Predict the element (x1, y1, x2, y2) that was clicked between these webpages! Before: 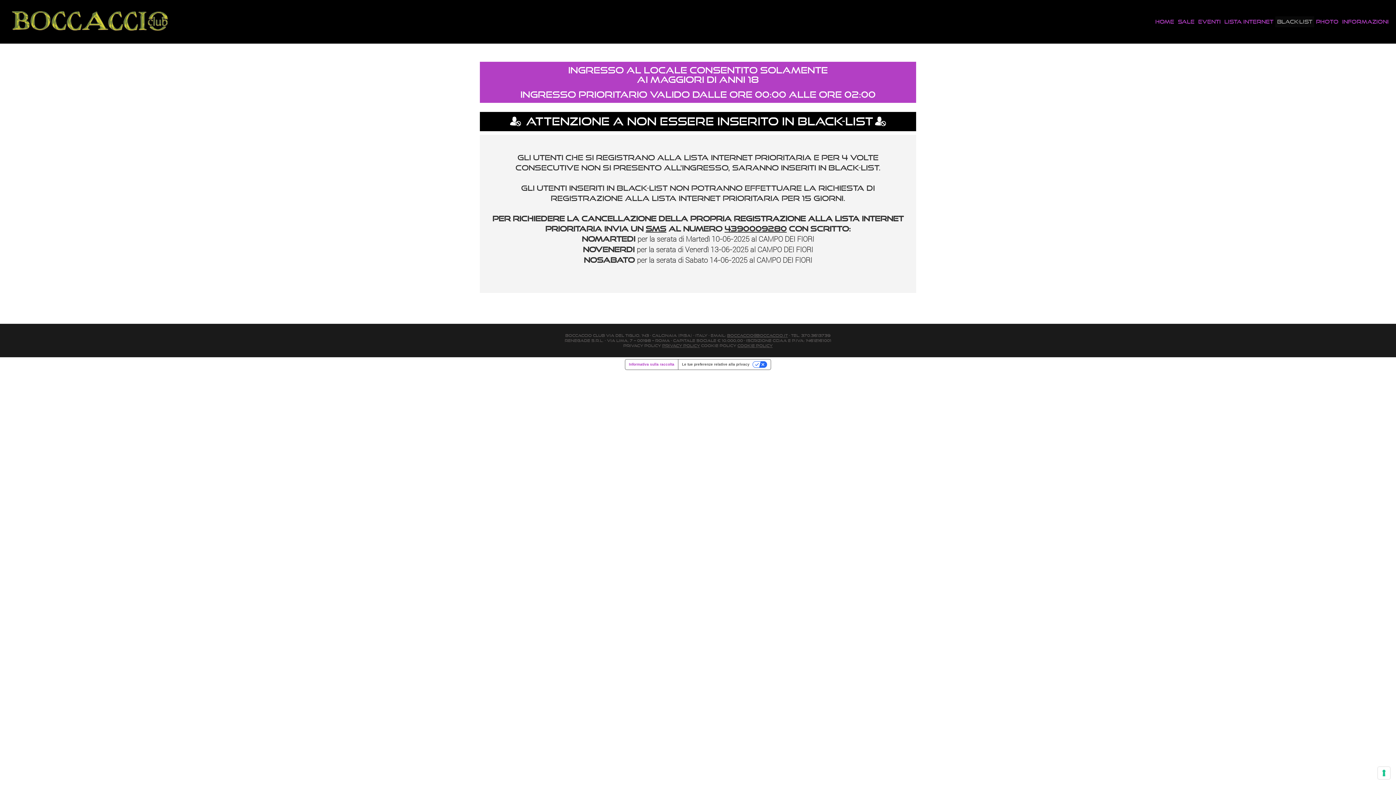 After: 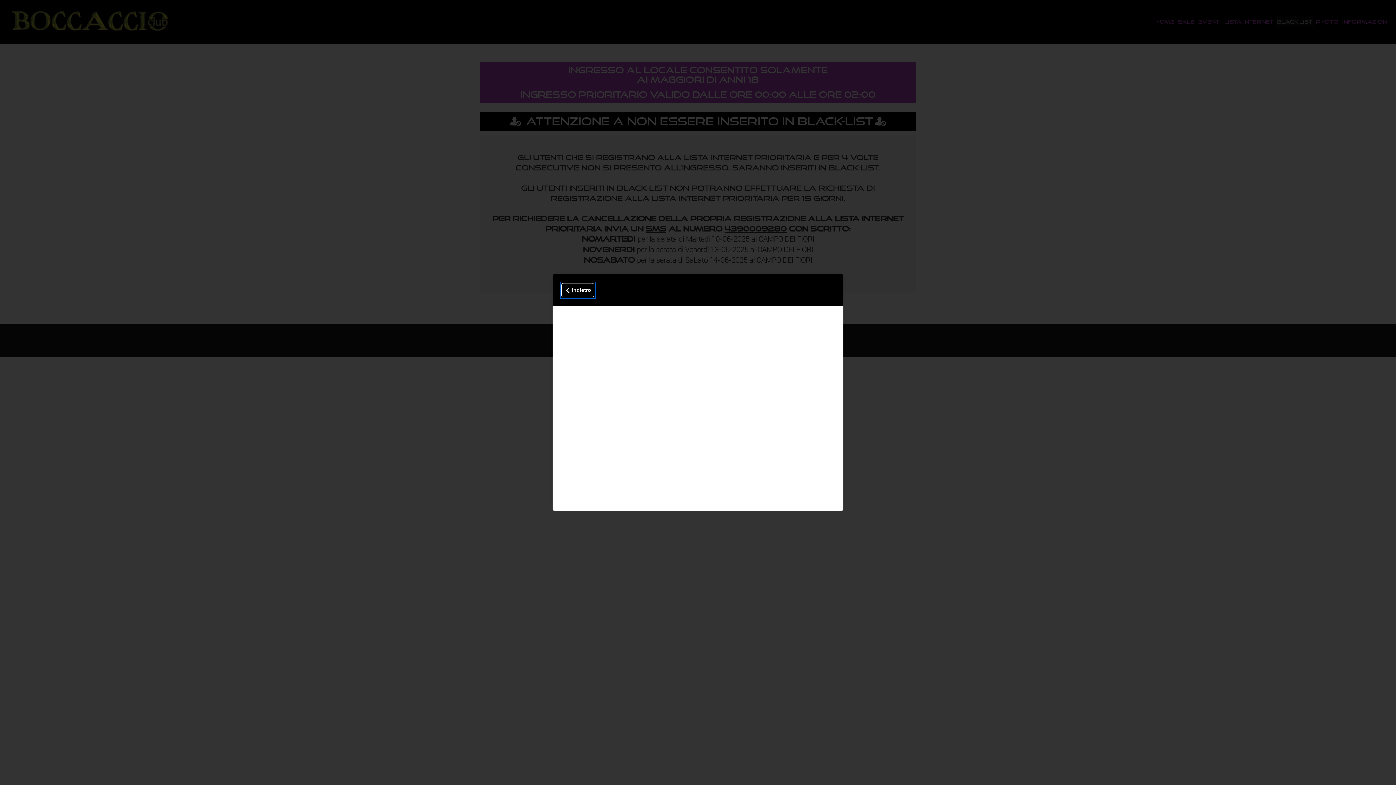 Action: bbox: (625, 359, 678, 369) label: Informativa sulla raccolta